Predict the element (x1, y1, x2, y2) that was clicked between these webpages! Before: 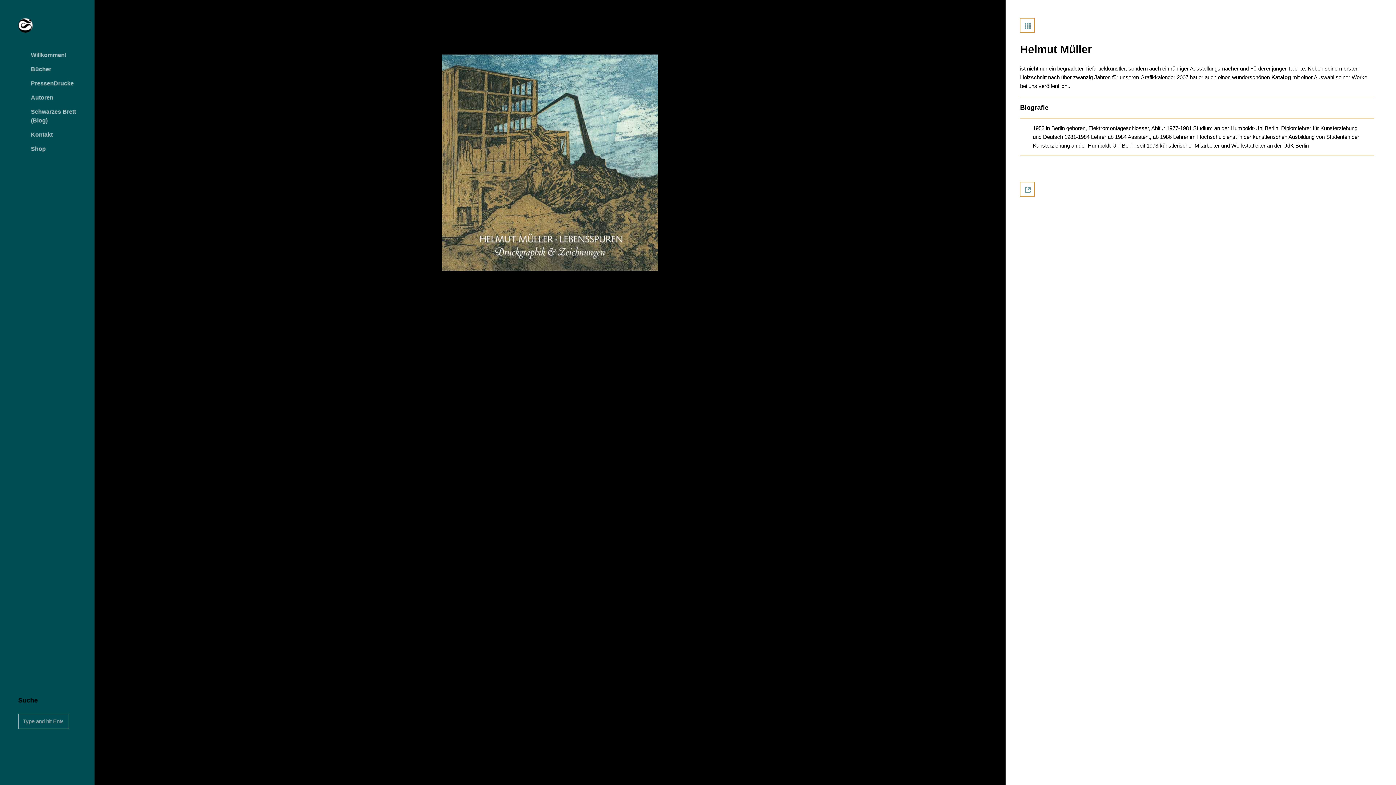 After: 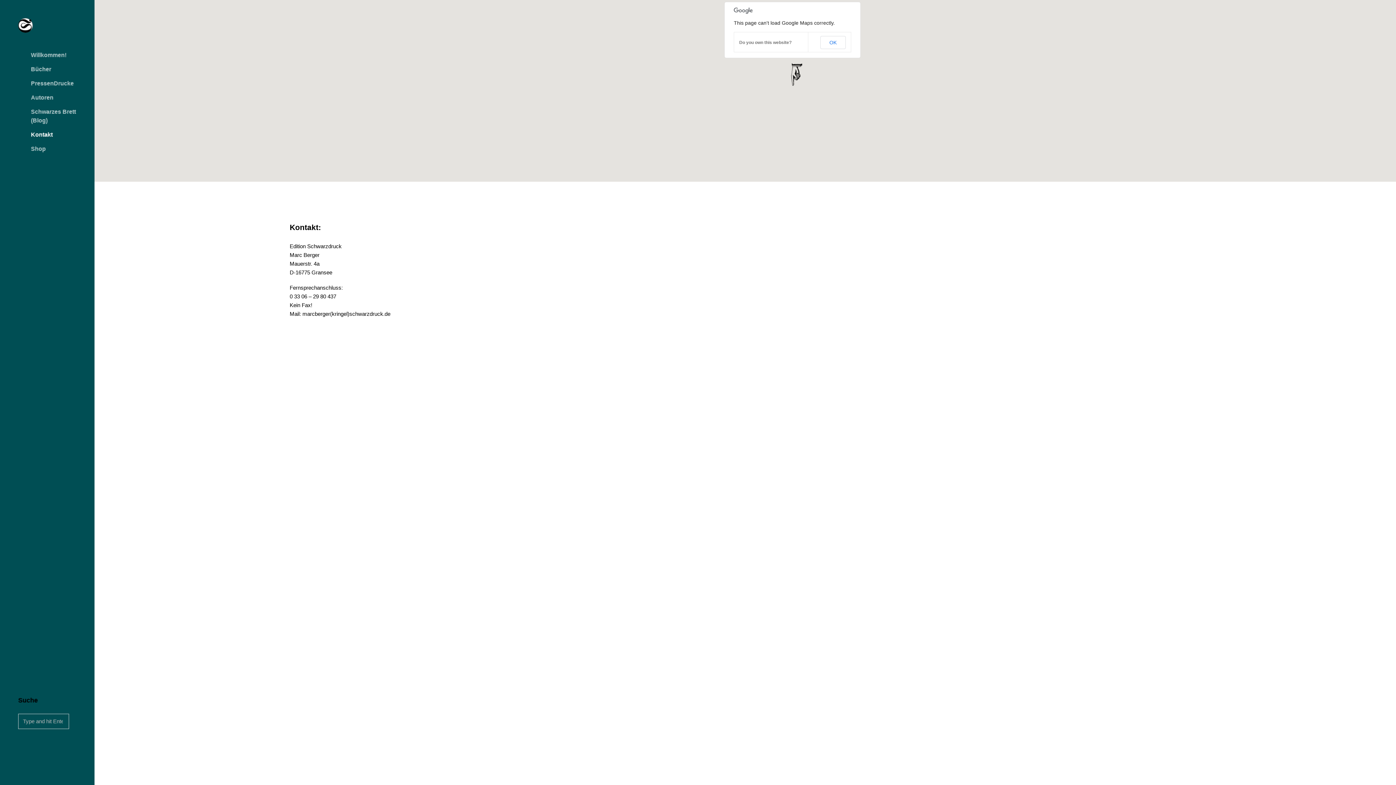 Action: bbox: (18, 130, 52, 139) label: Kontakt